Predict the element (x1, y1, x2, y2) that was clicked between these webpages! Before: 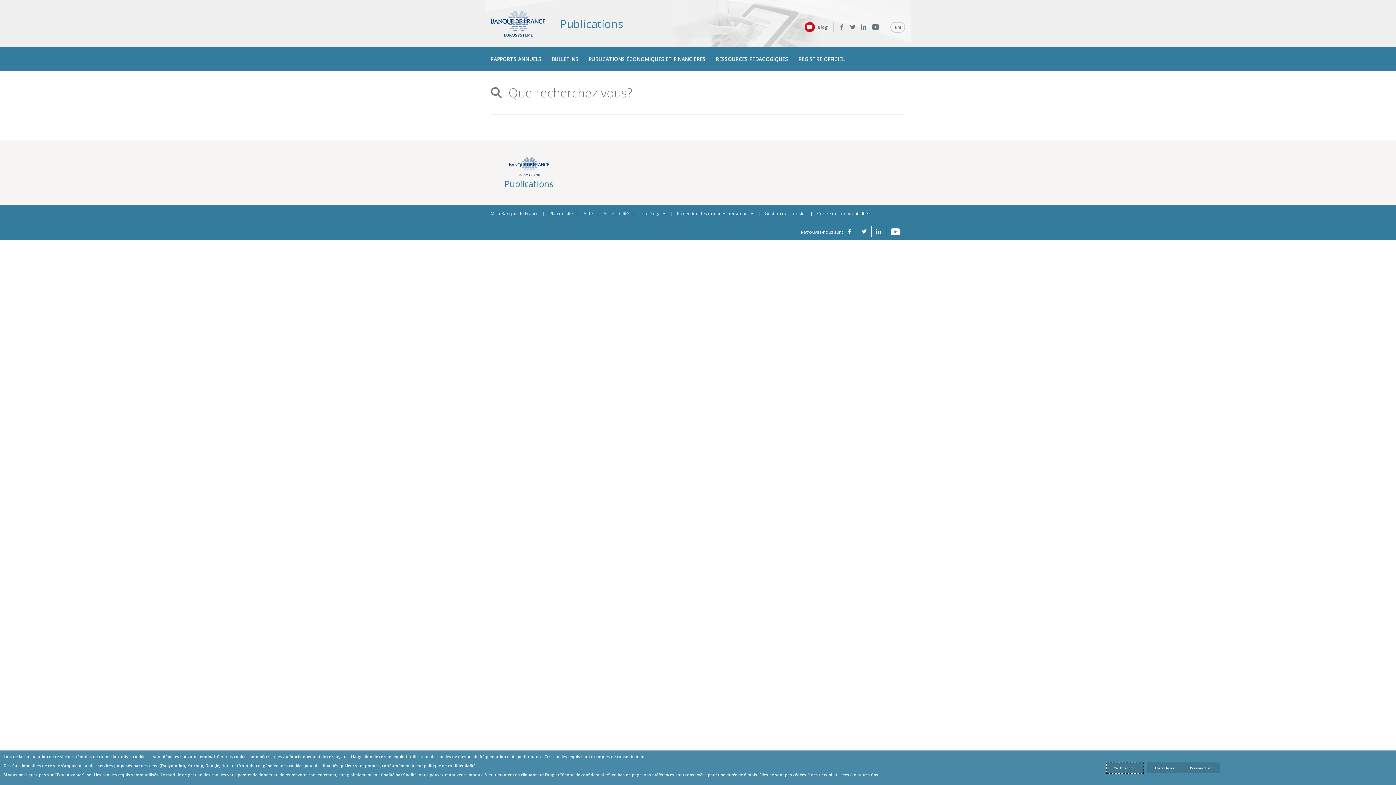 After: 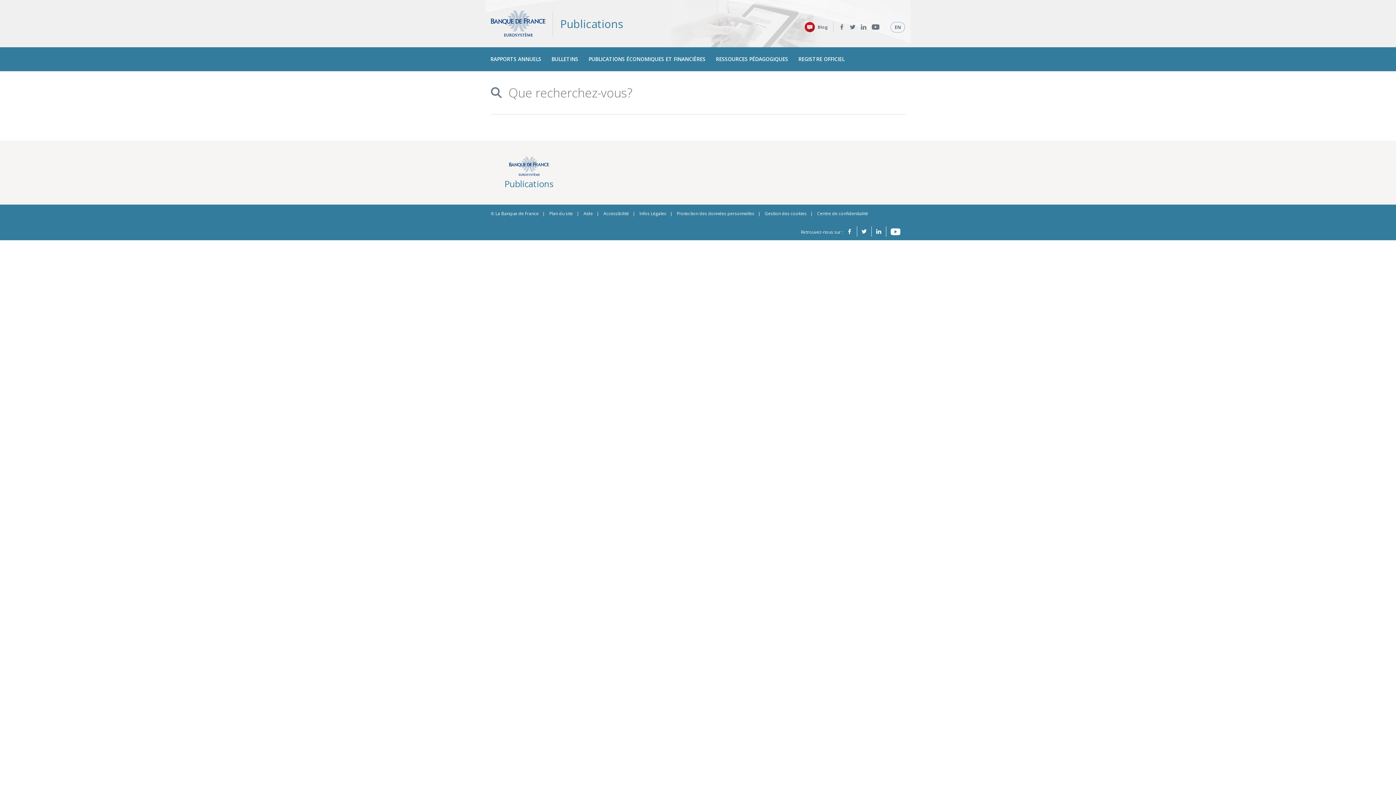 Action: label: Reject proposed privacy settings bbox: (1146, 762, 1183, 773)